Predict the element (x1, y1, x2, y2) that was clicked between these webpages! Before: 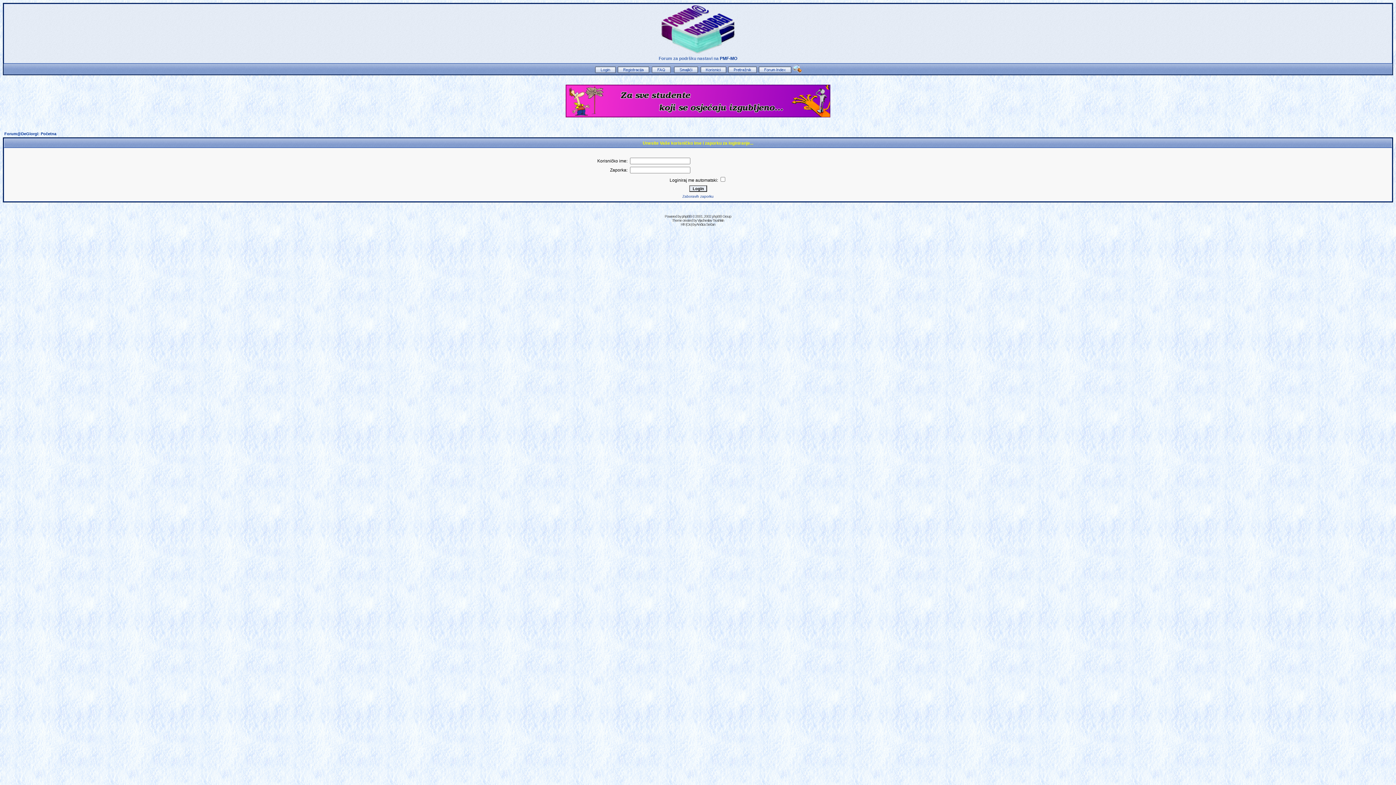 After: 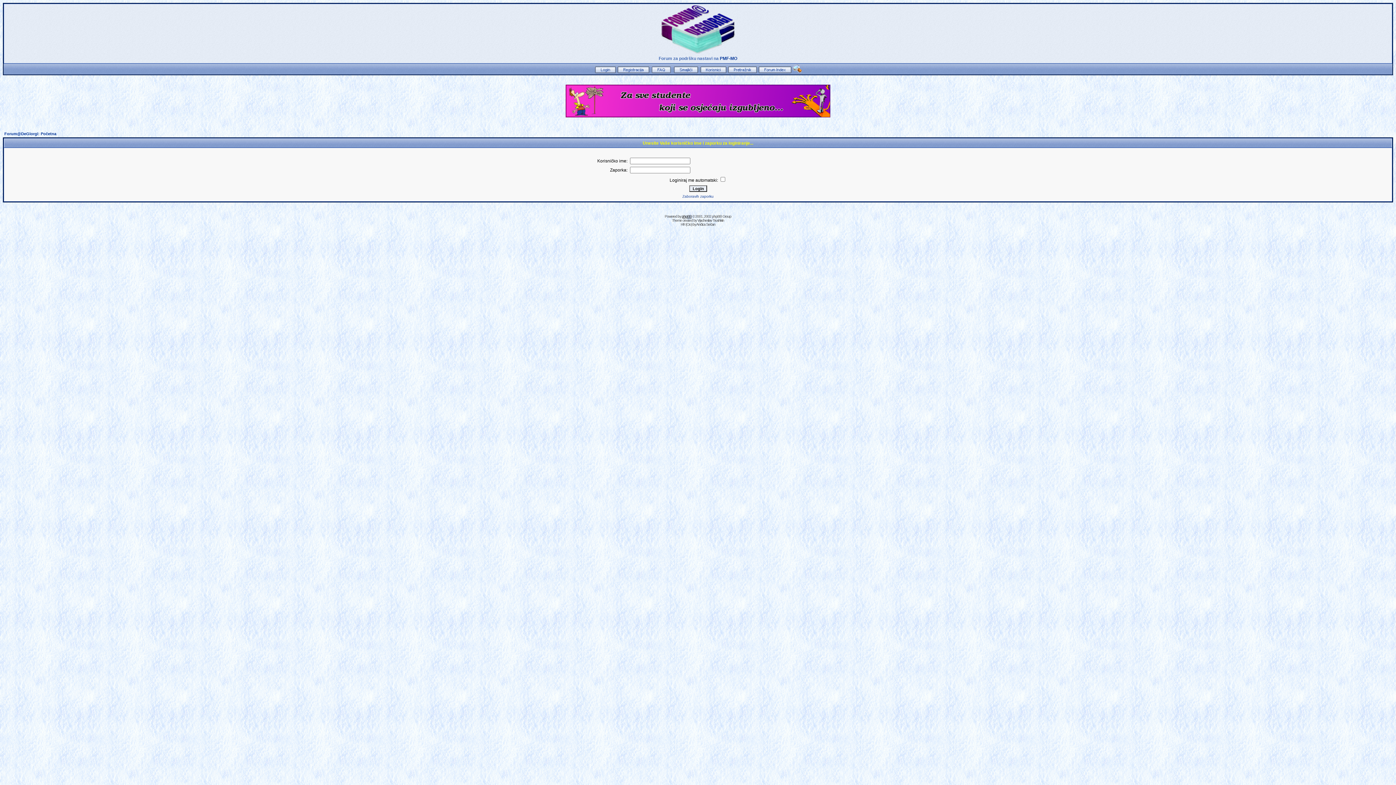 Action: bbox: (682, 214, 691, 218) label: phpBB